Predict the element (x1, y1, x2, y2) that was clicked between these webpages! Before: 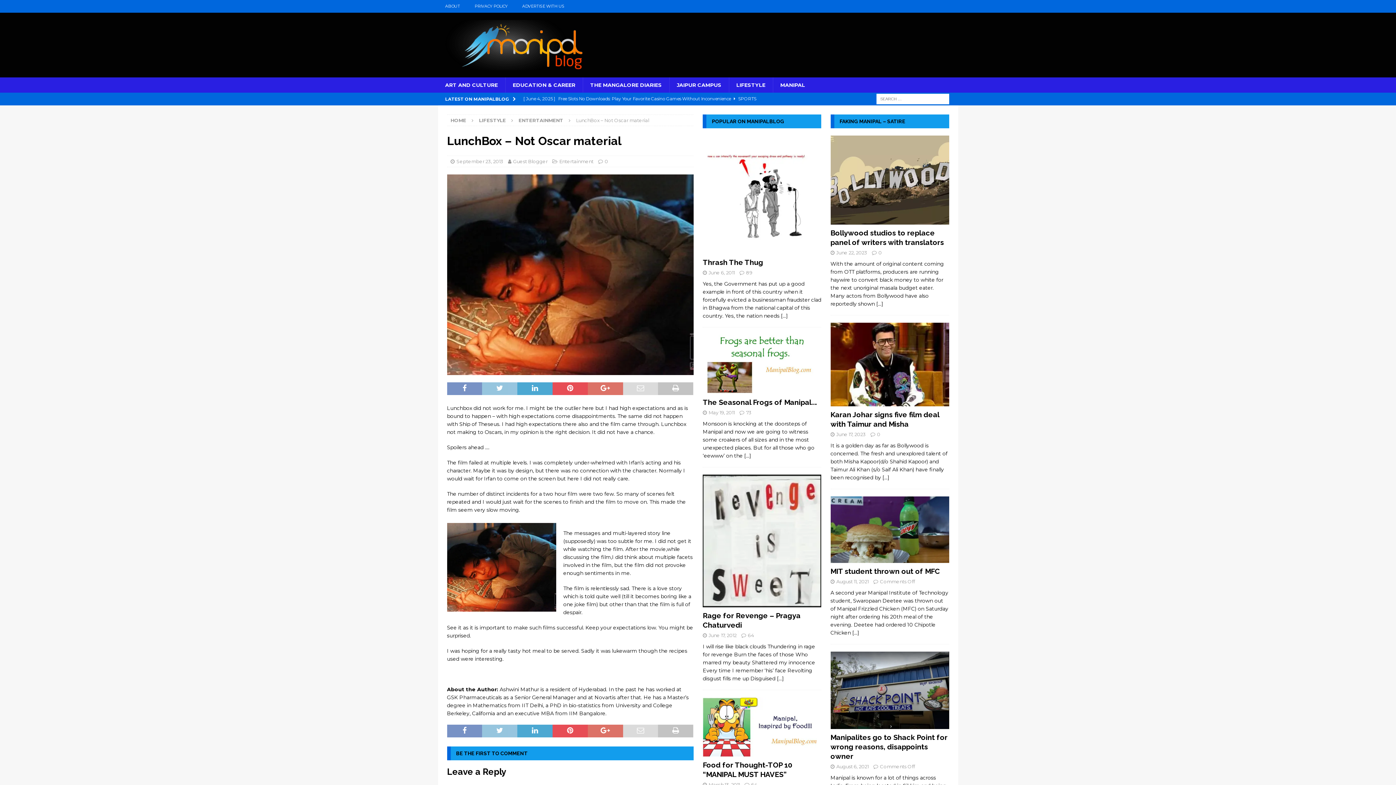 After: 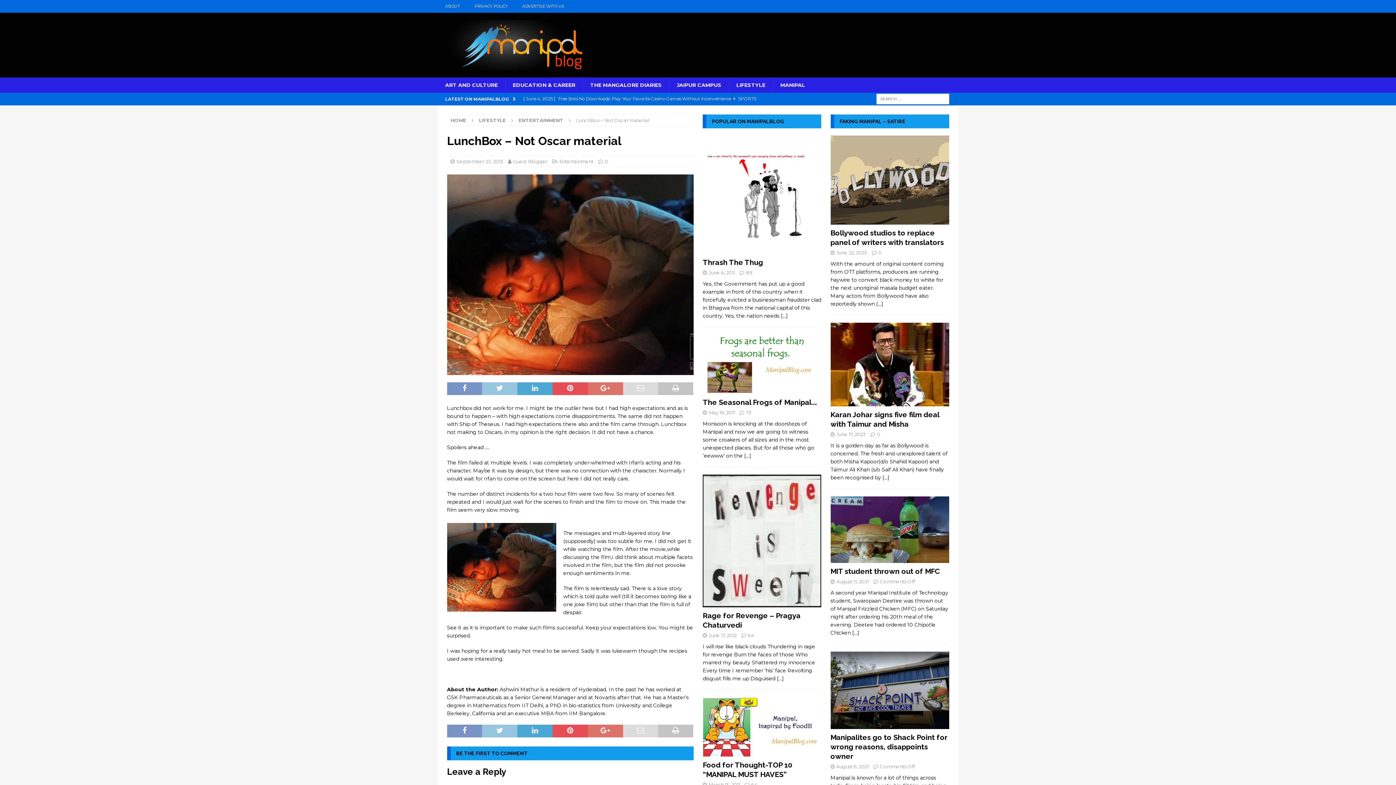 Action: bbox: (523, 92, 773, 105) label: [ June 4, 2025 ] Free Slots No Downloads: Play Your Favorite Casino Games Without Inconvenience  SPORTS